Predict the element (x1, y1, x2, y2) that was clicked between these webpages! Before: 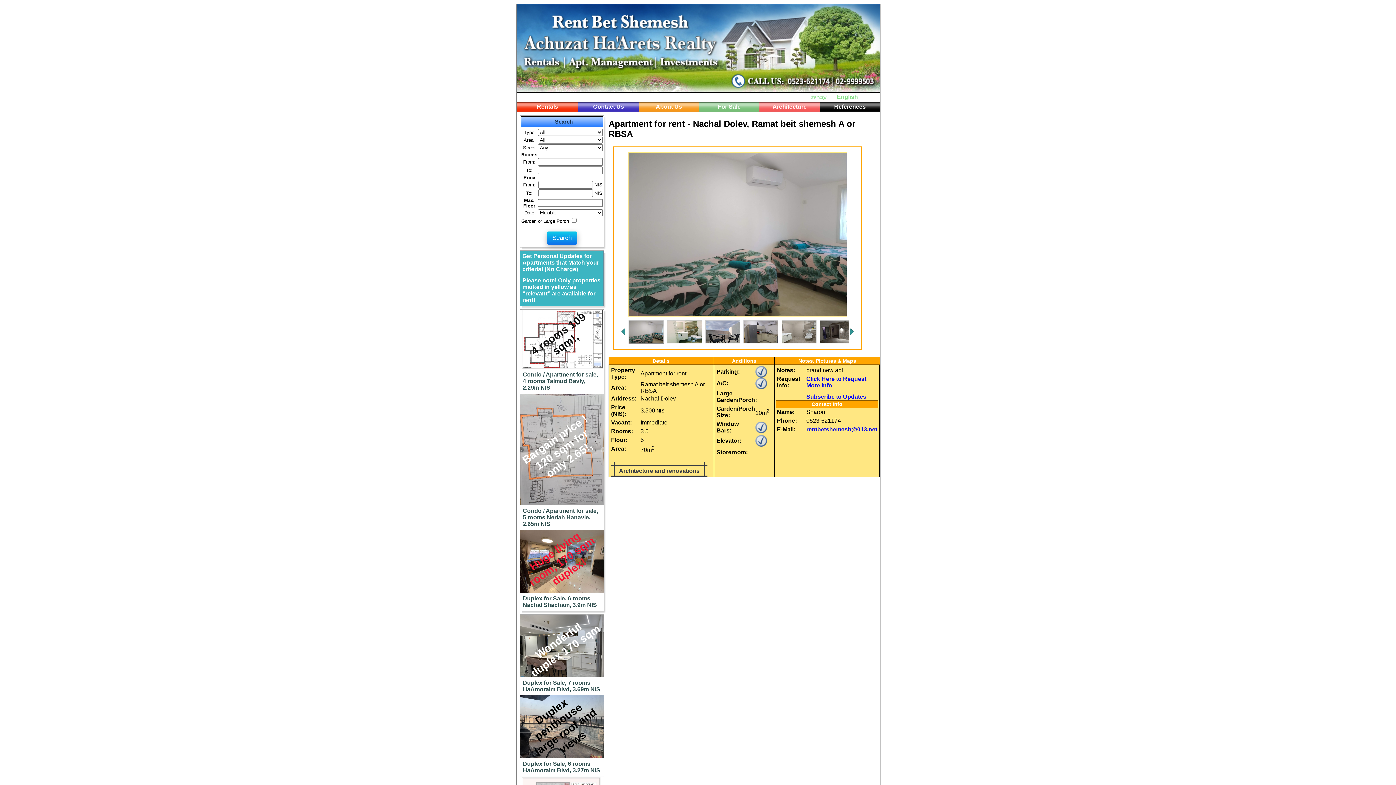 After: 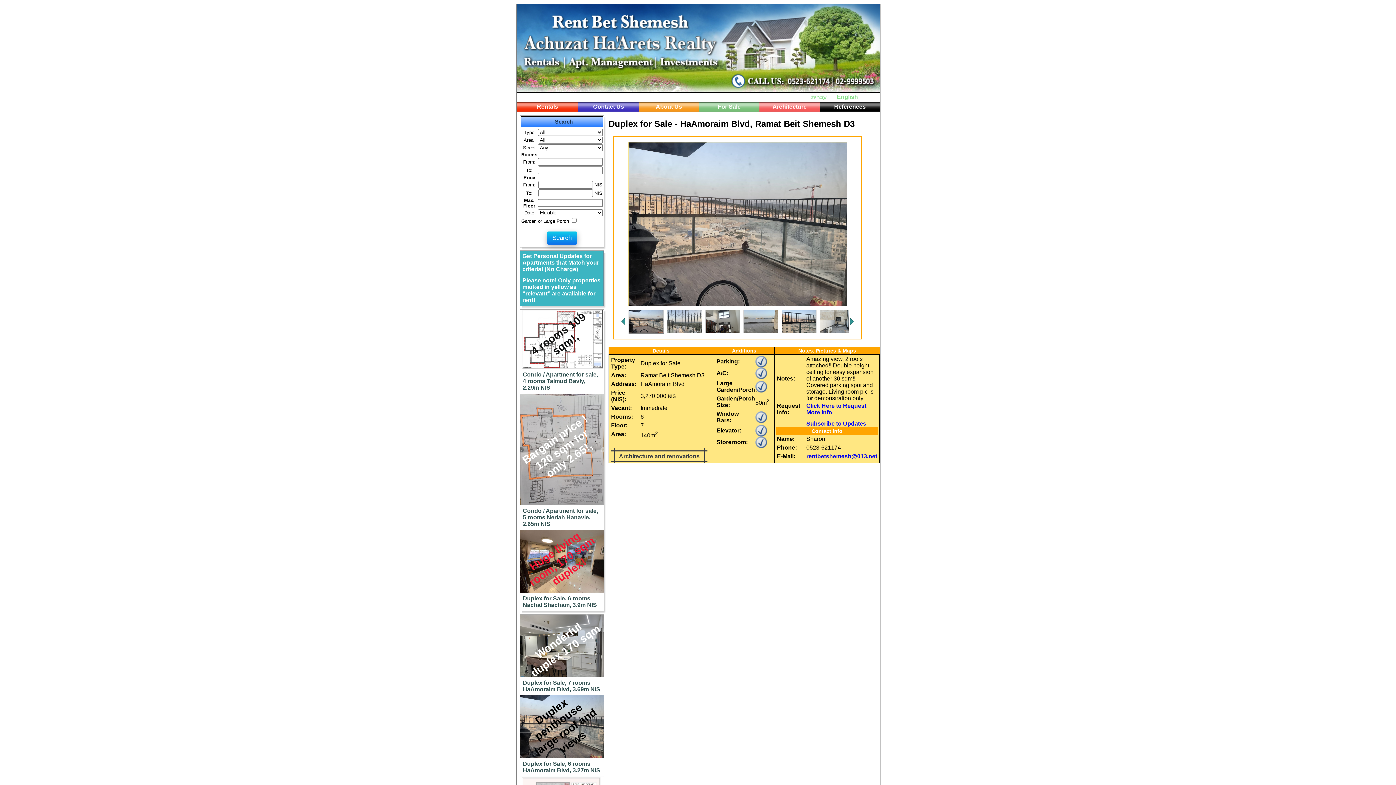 Action: bbox: (520, 695, 604, 758)